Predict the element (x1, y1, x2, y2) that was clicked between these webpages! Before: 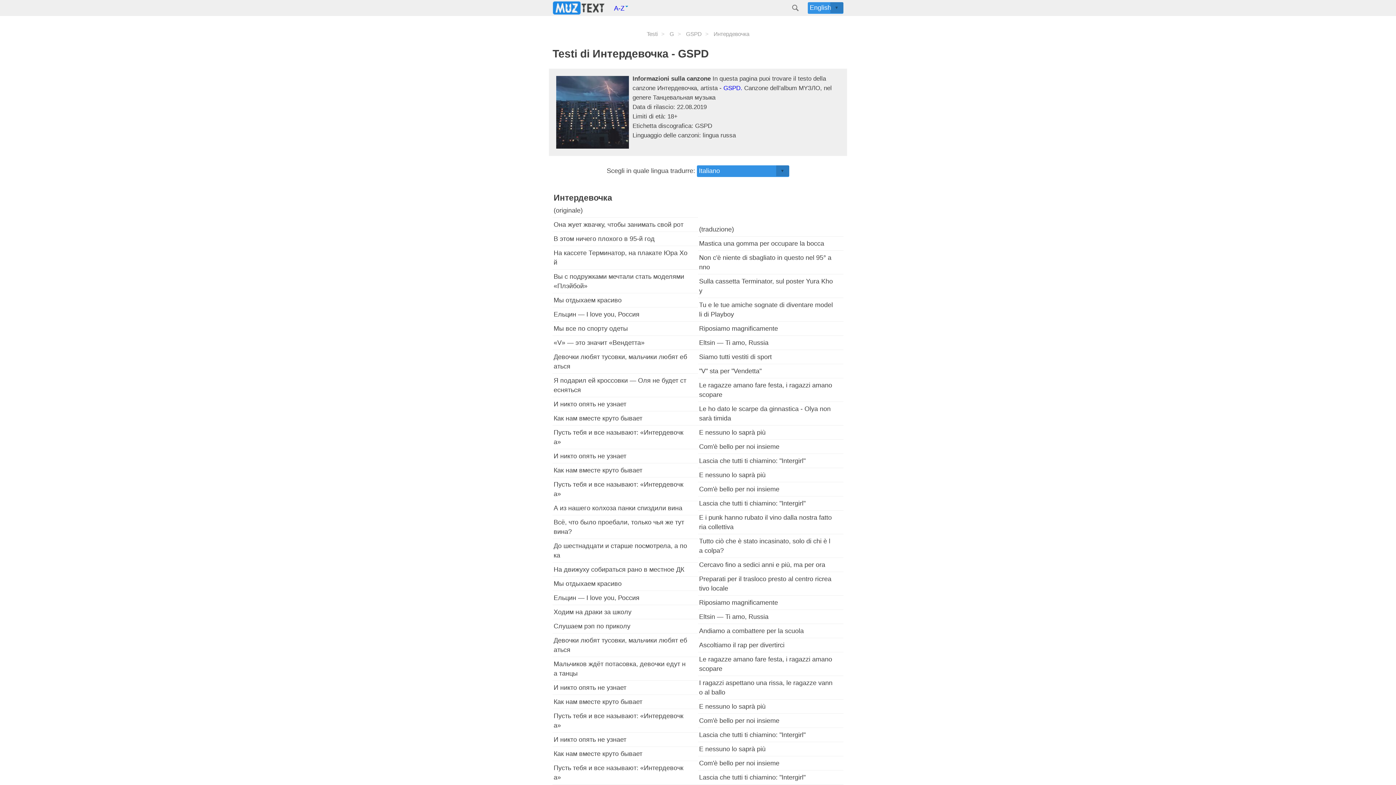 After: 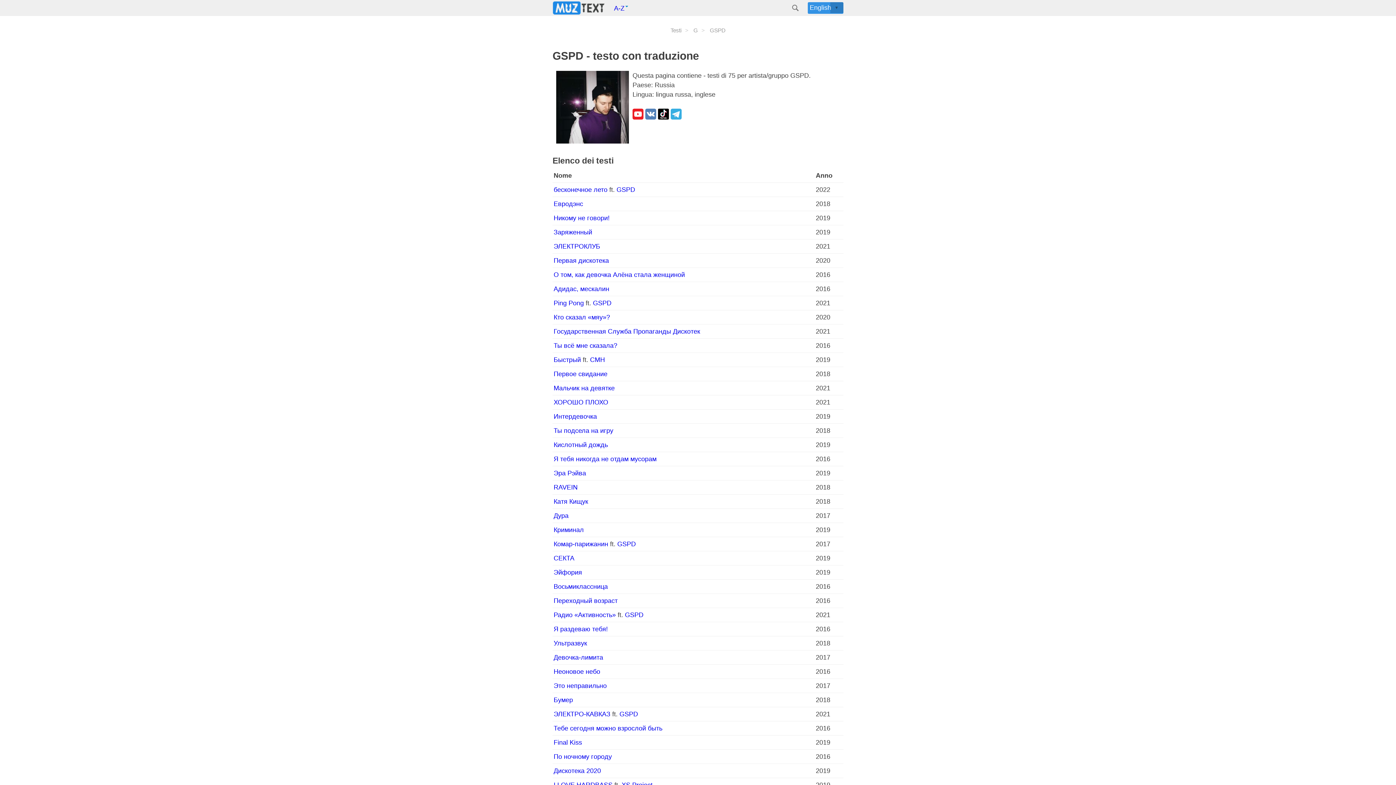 Action: label: GSPD bbox: (684, 30, 703, 37)